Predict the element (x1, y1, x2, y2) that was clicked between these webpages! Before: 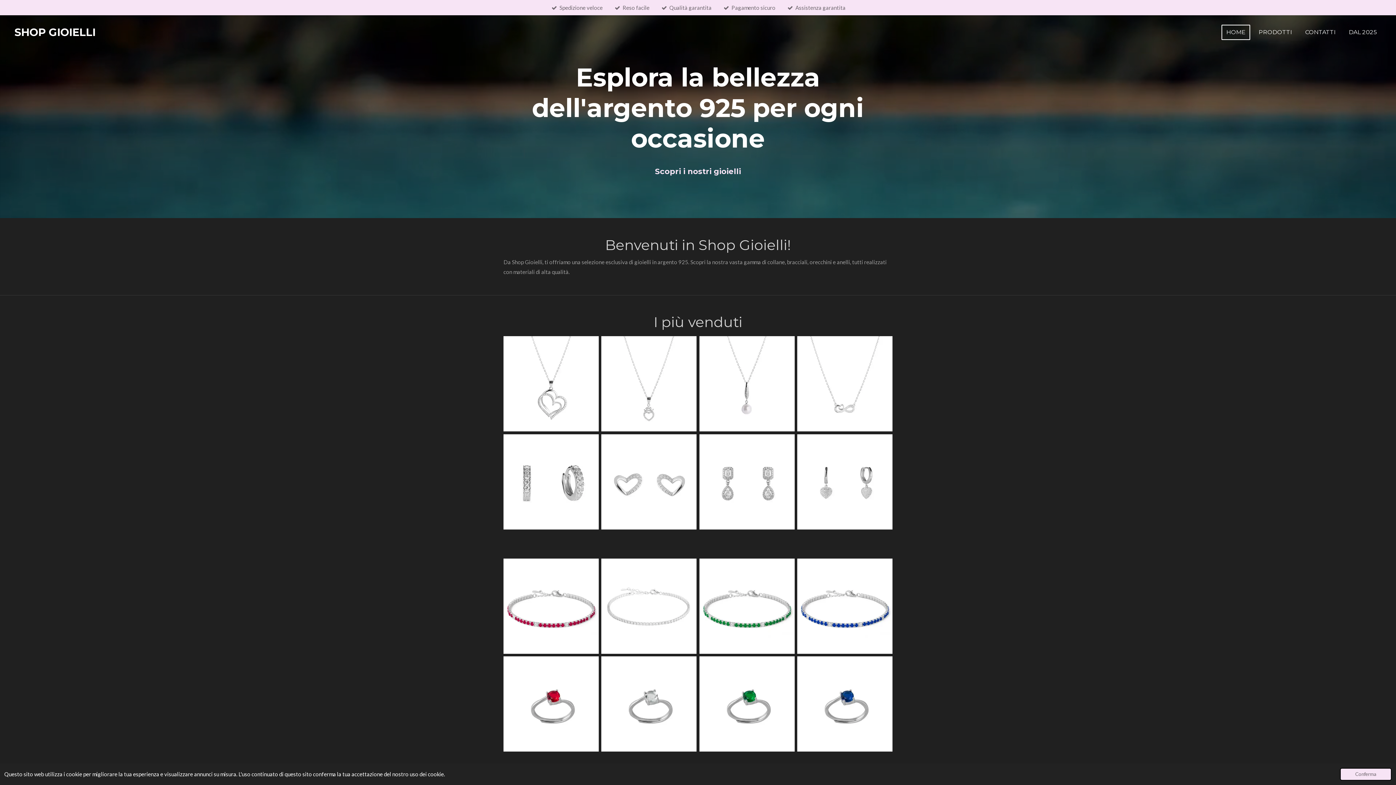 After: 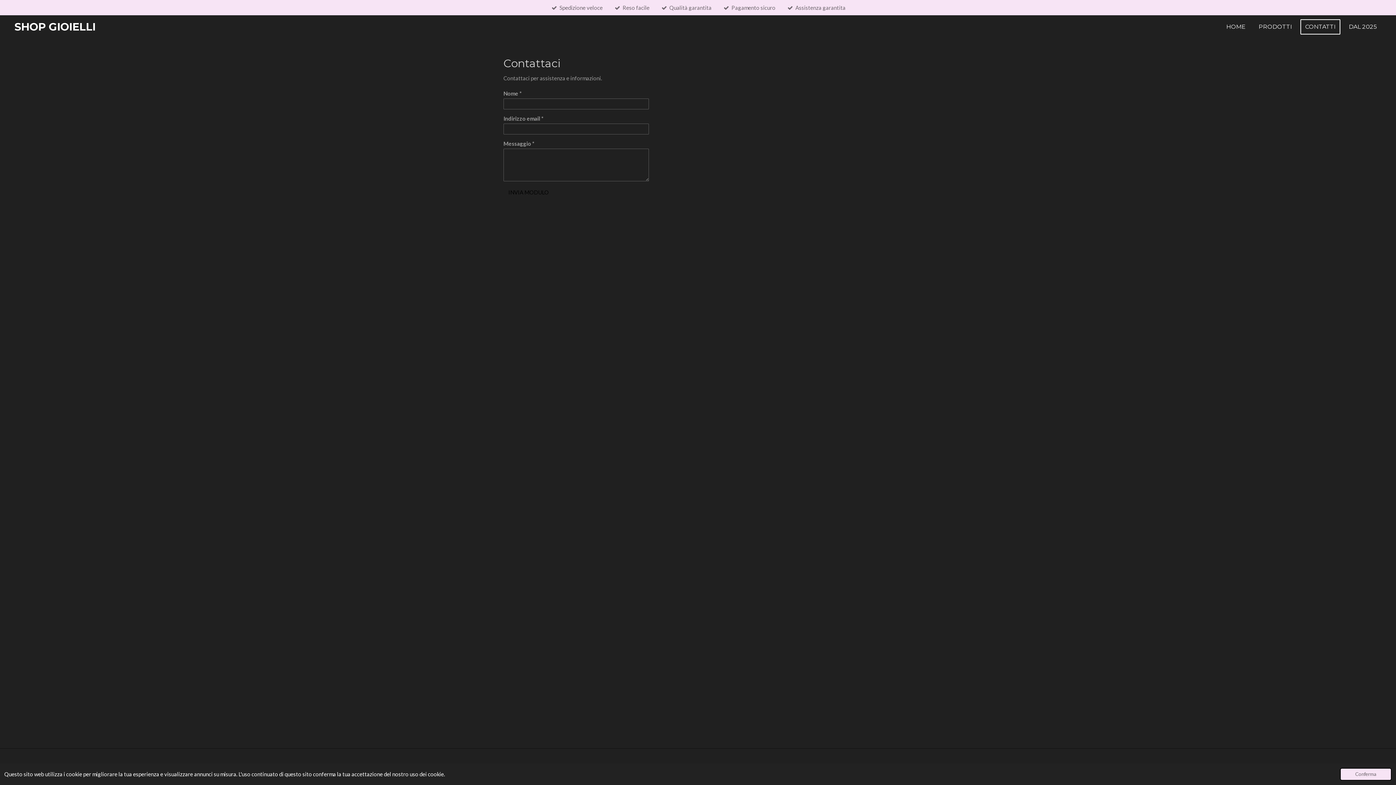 Action: label: CONTATTI bbox: (1300, 24, 1340, 40)